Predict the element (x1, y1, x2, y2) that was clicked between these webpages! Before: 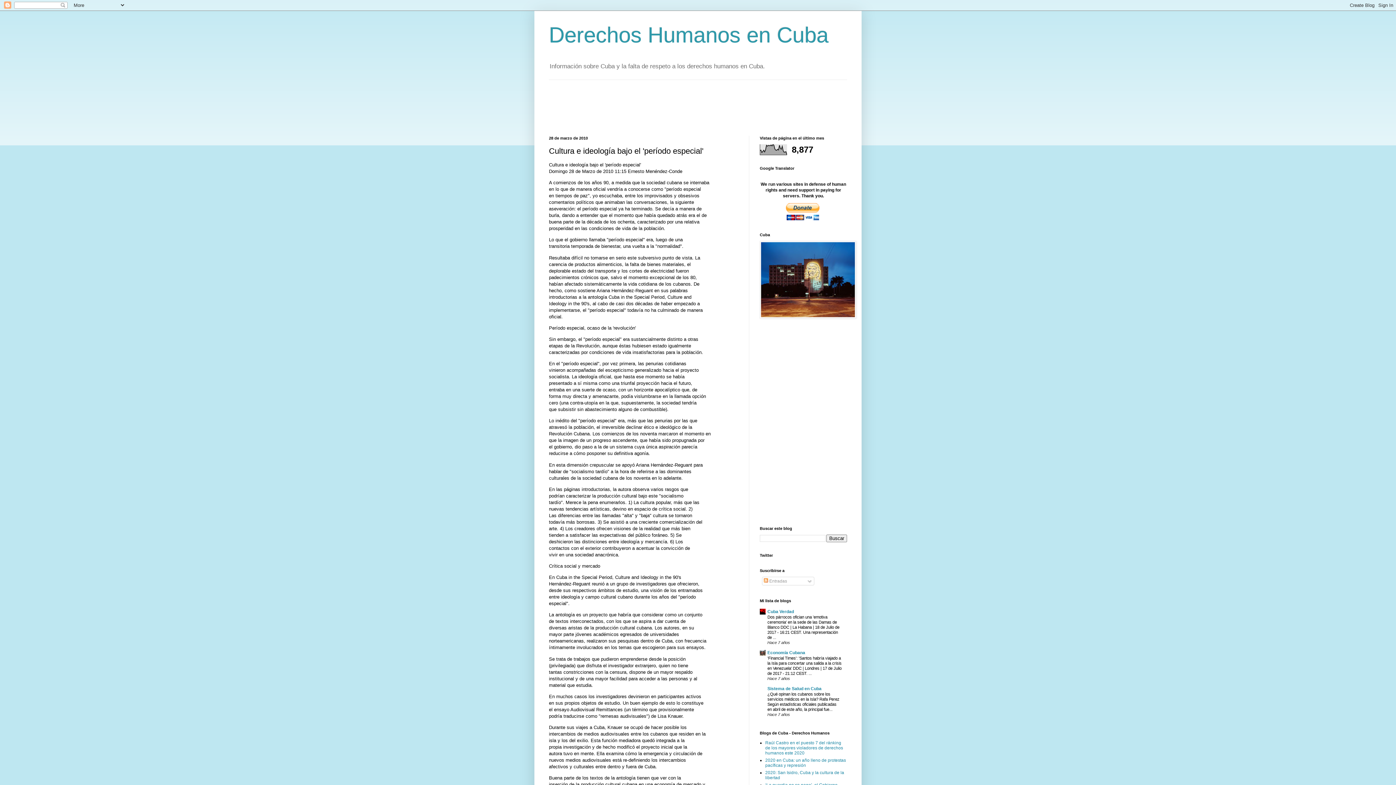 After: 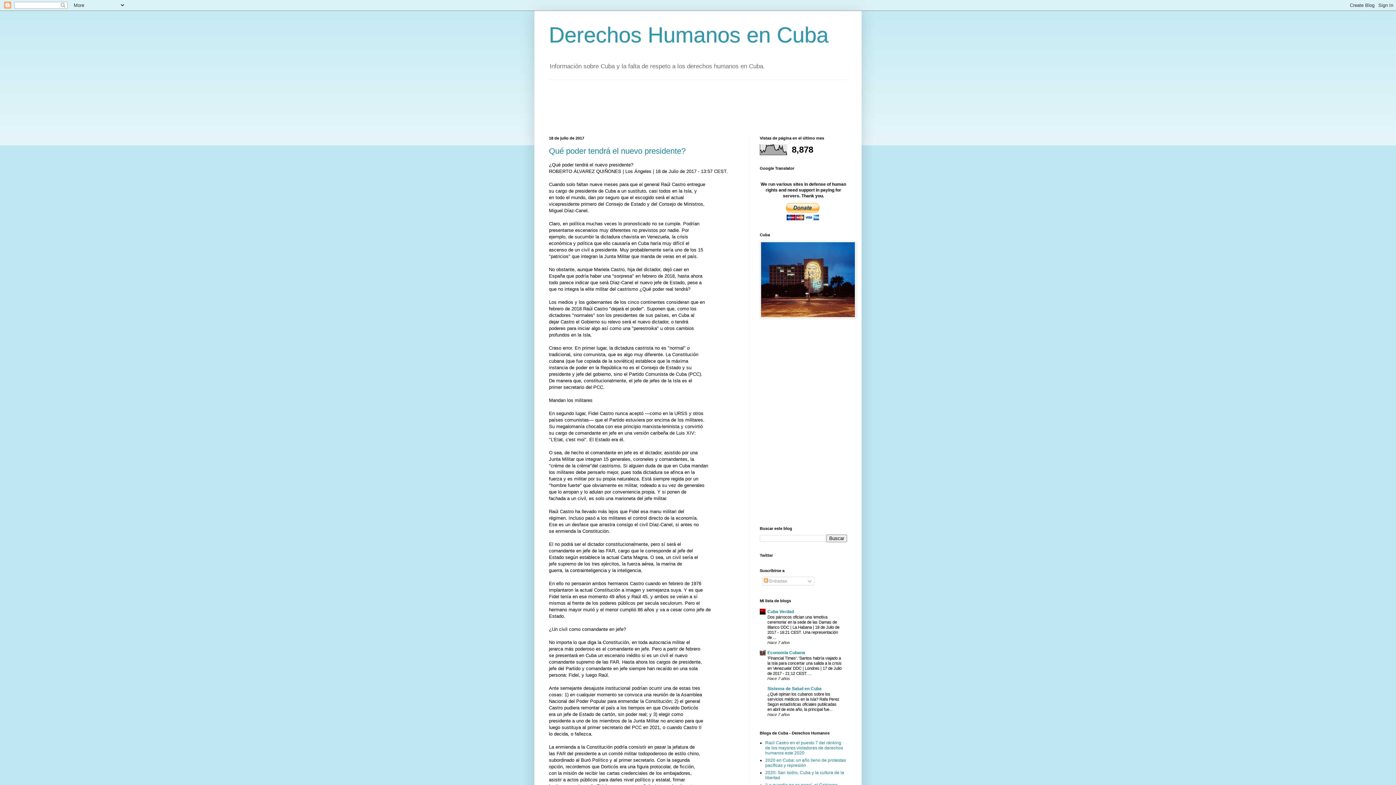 Action: bbox: (549, 22, 828, 47) label: Derechos Humanos en Cuba